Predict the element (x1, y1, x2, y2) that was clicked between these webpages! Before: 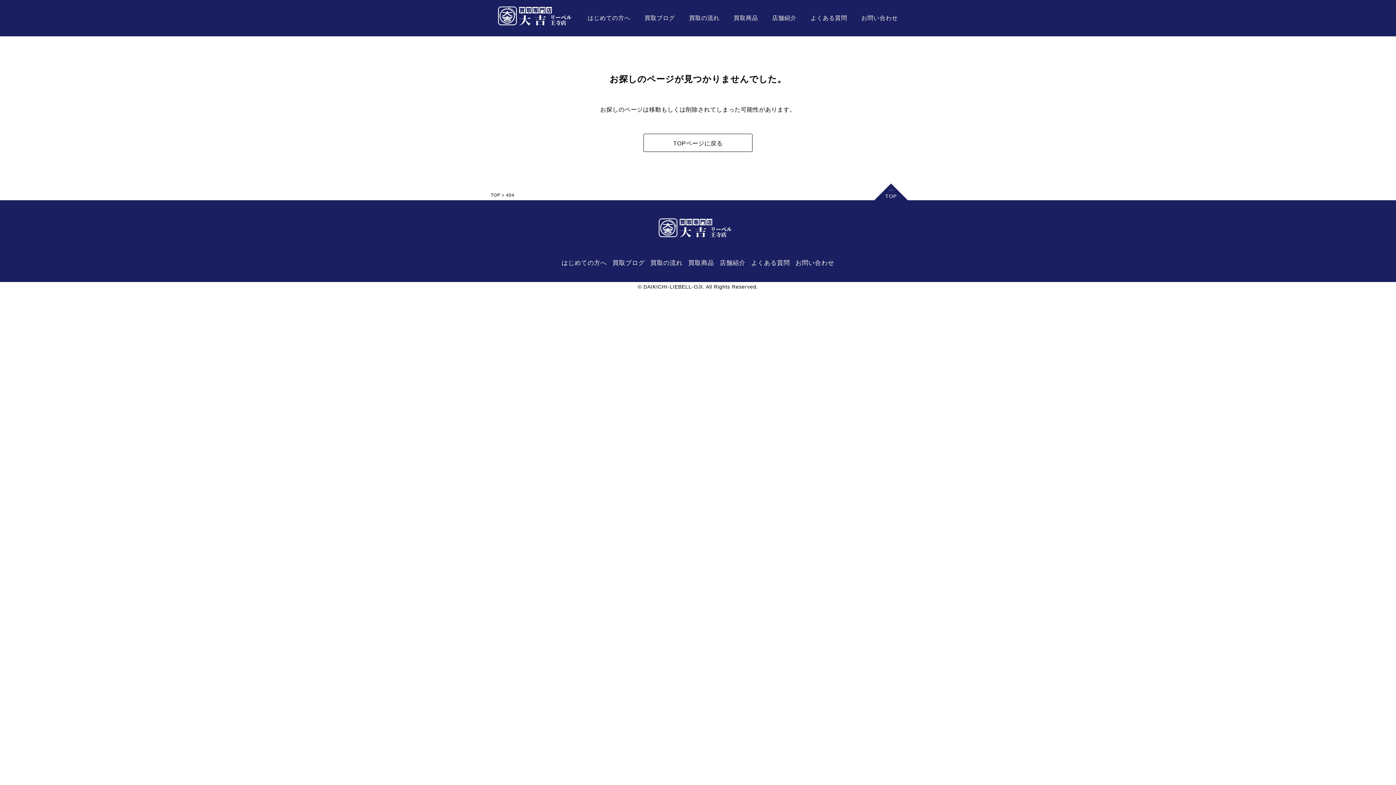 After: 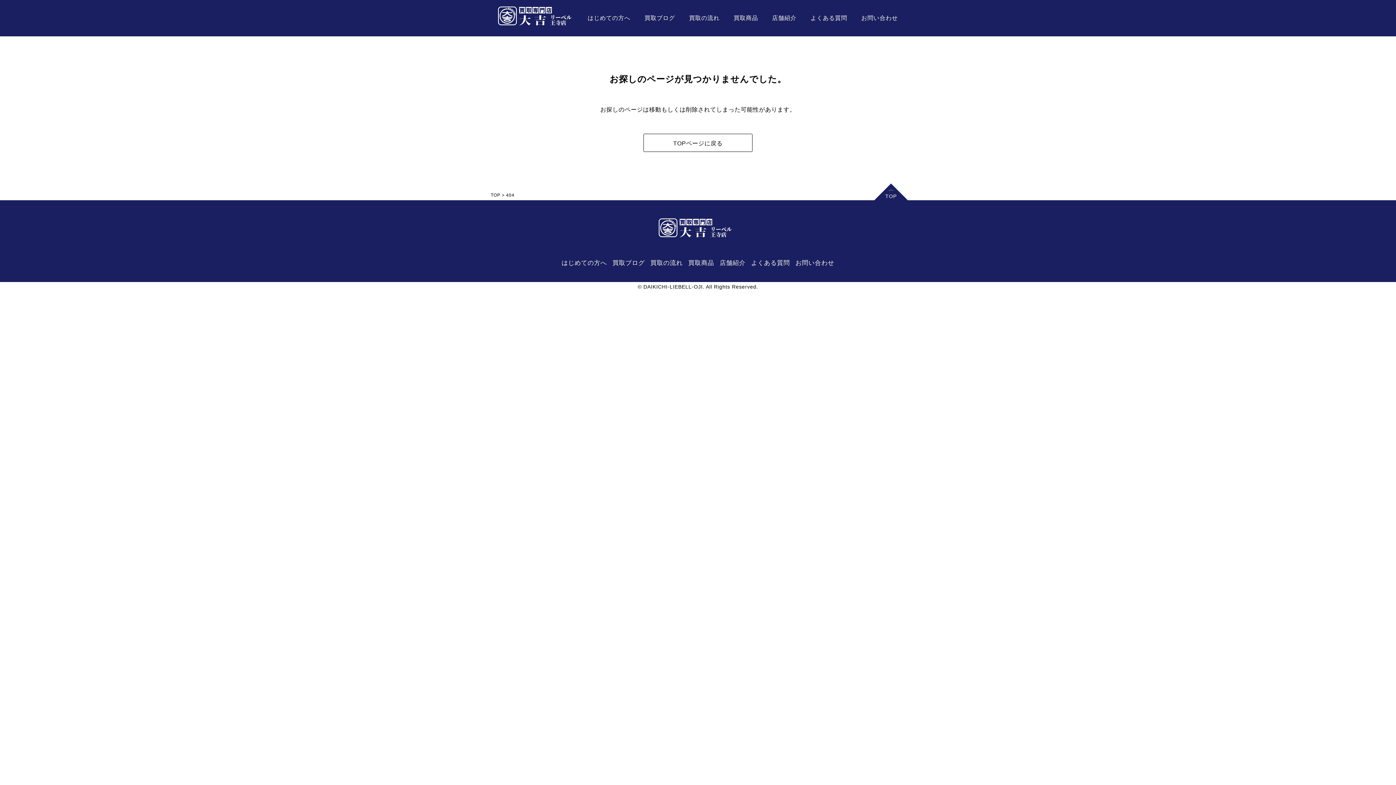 Action: bbox: (506, 192, 514, 197) label: 404